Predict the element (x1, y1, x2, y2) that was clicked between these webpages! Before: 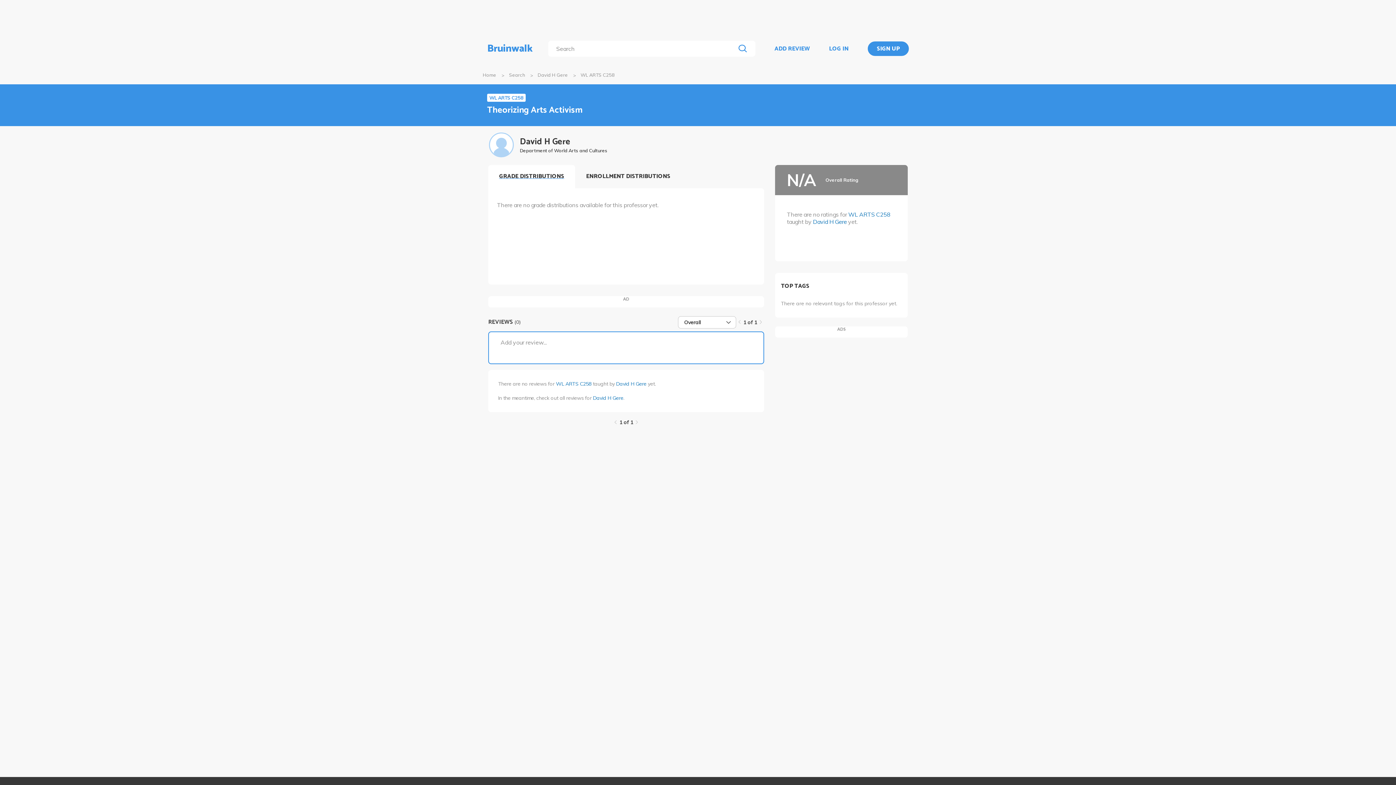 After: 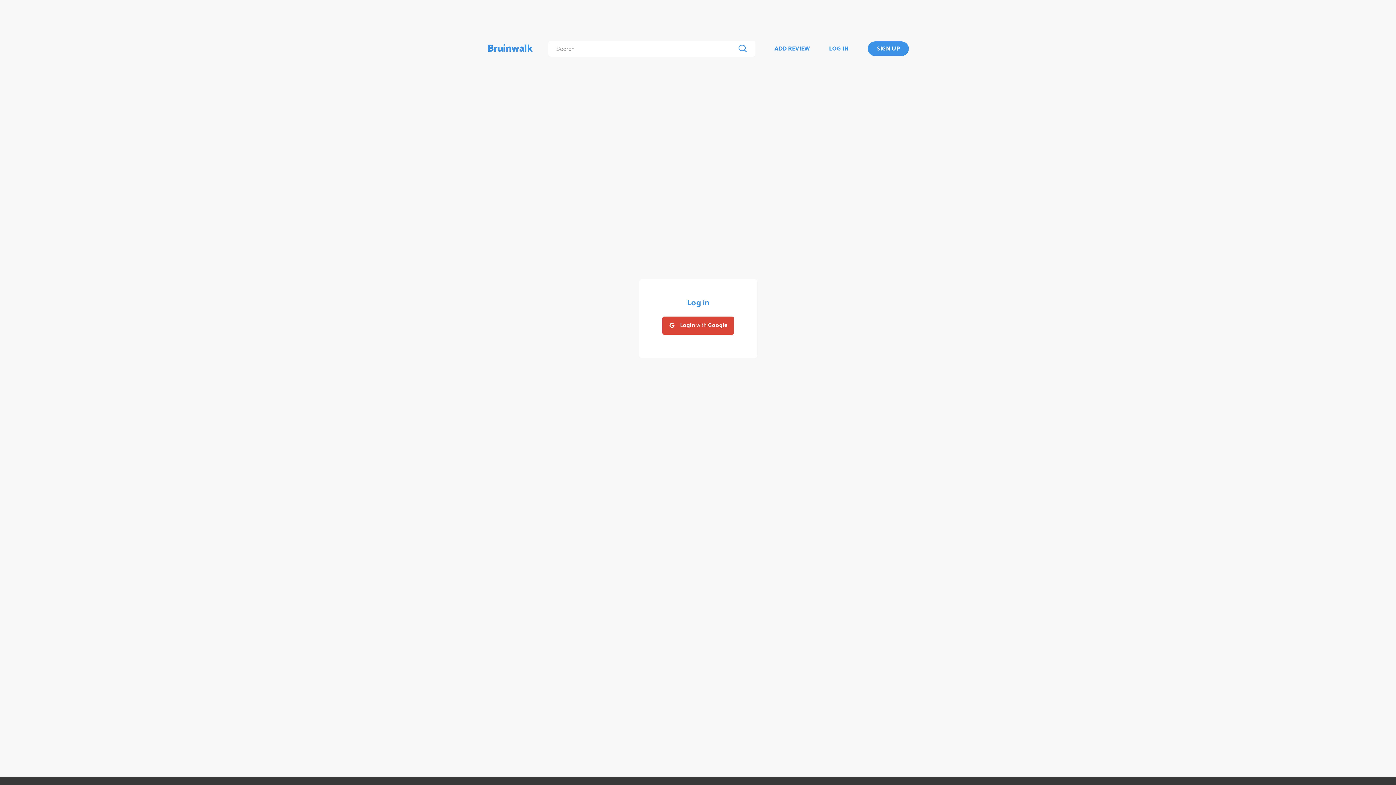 Action: label: Add your review... bbox: (488, 331, 764, 364)